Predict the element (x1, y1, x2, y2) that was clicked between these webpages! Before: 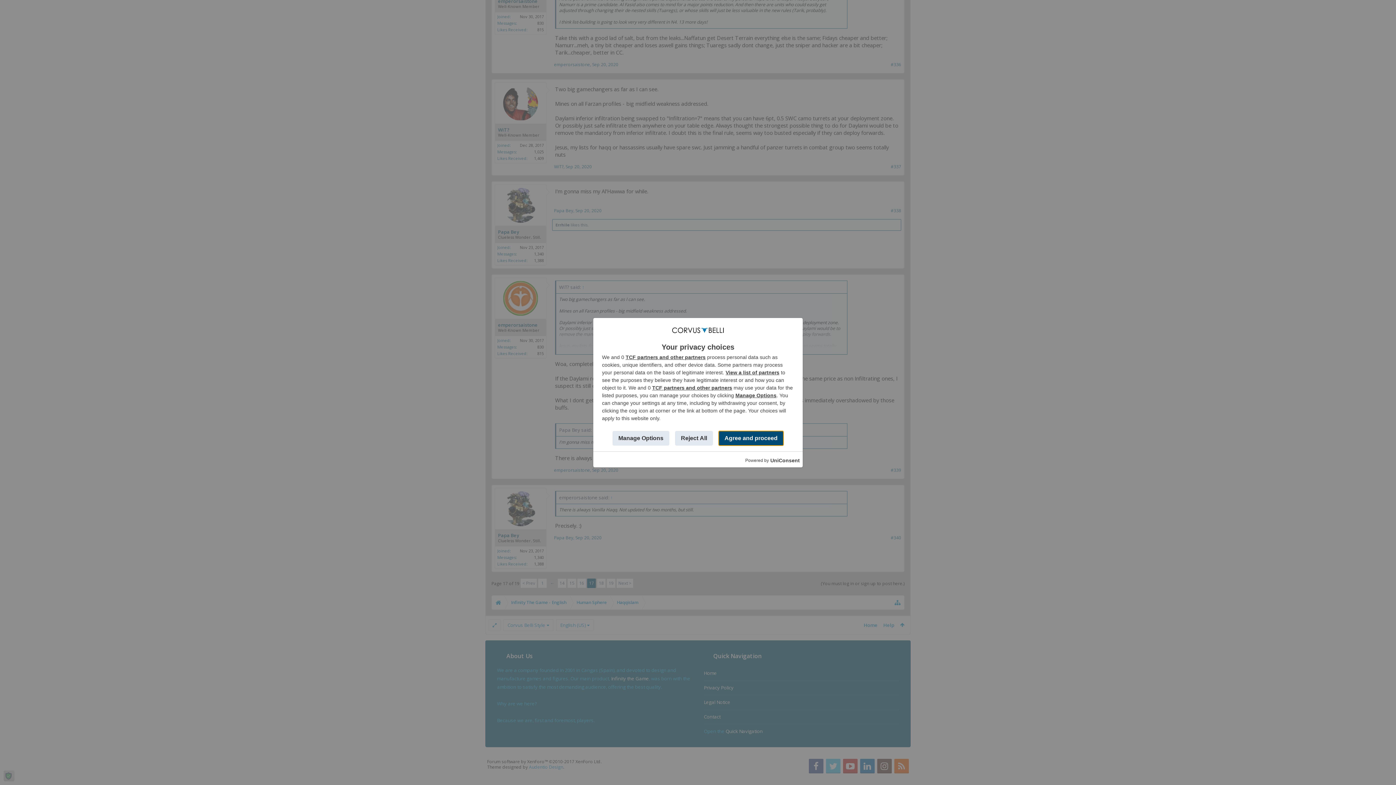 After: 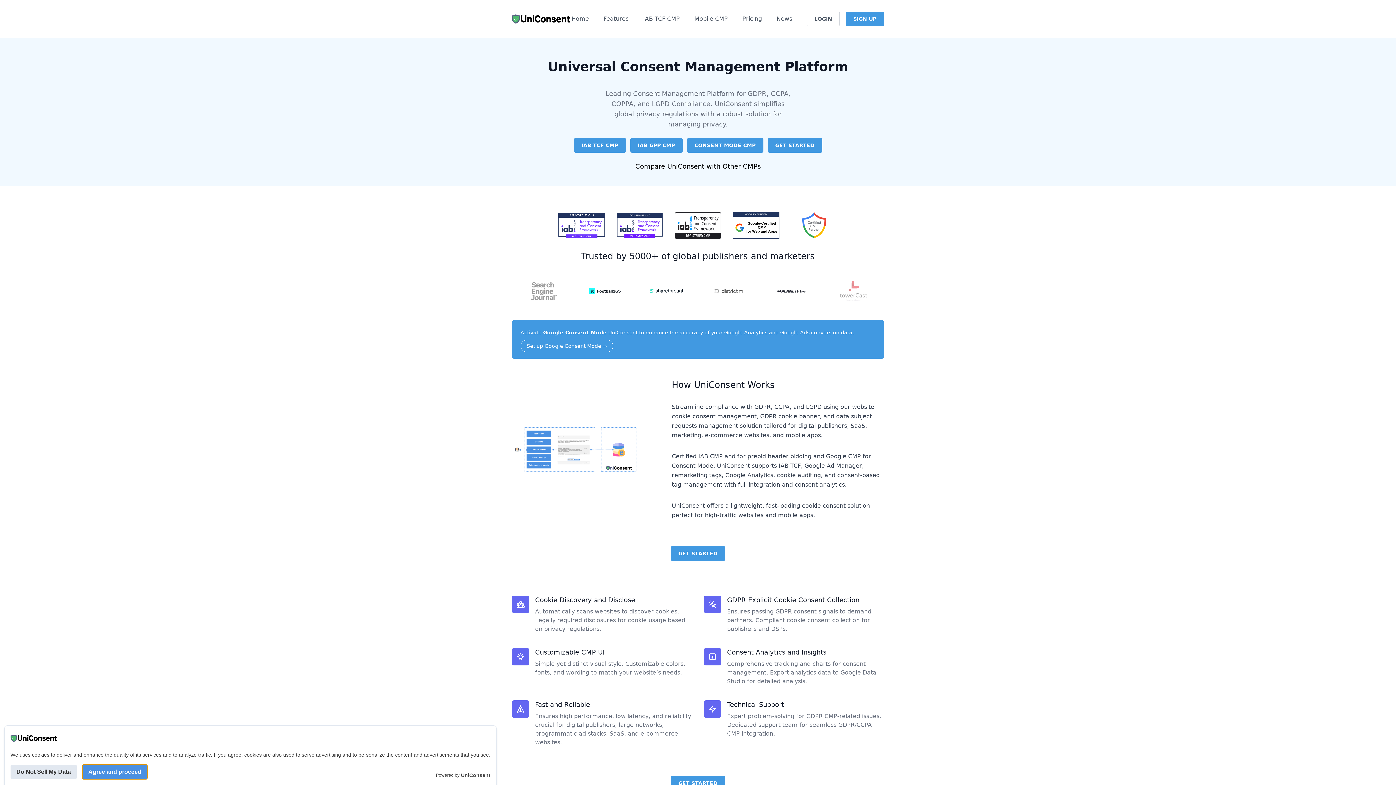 Action: label: UniConsent bbox: (770, 456, 800, 464)